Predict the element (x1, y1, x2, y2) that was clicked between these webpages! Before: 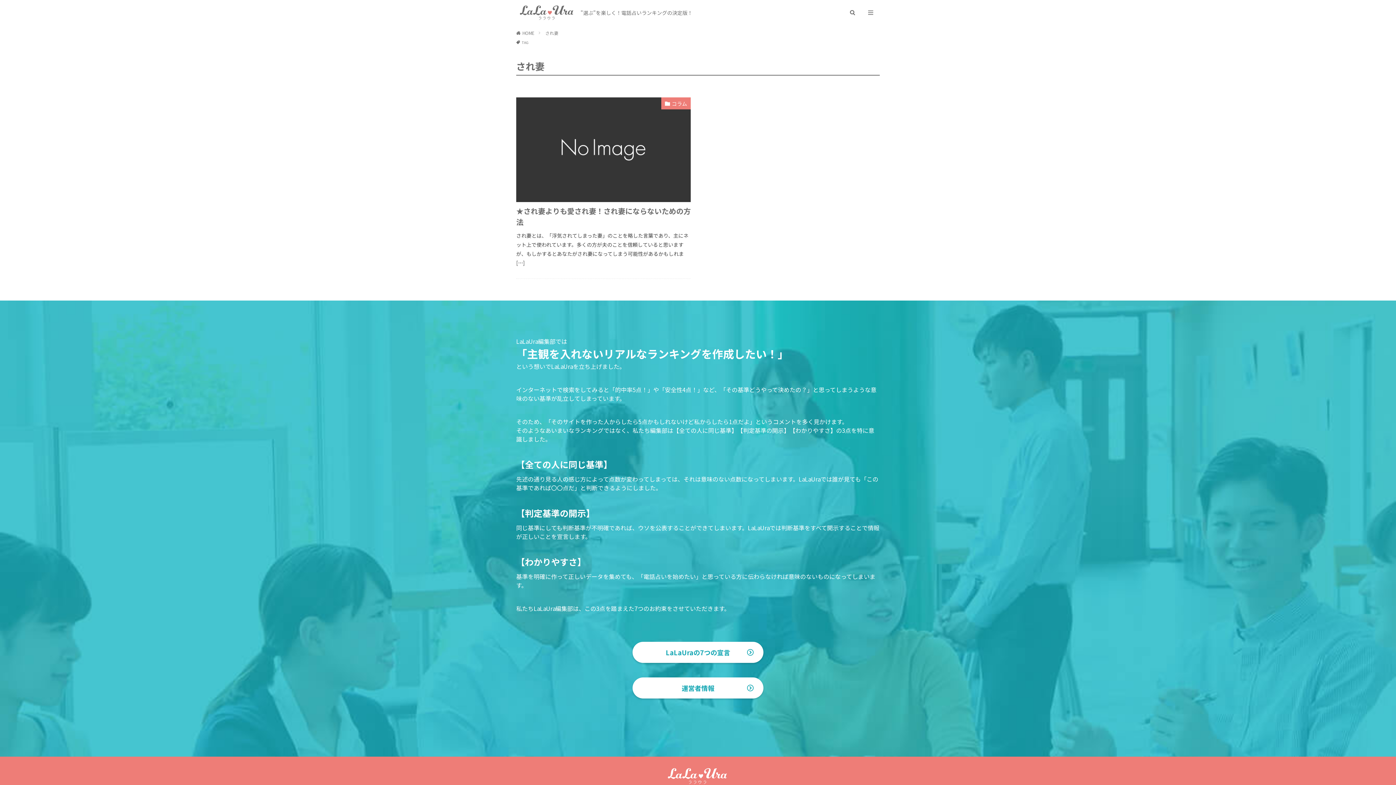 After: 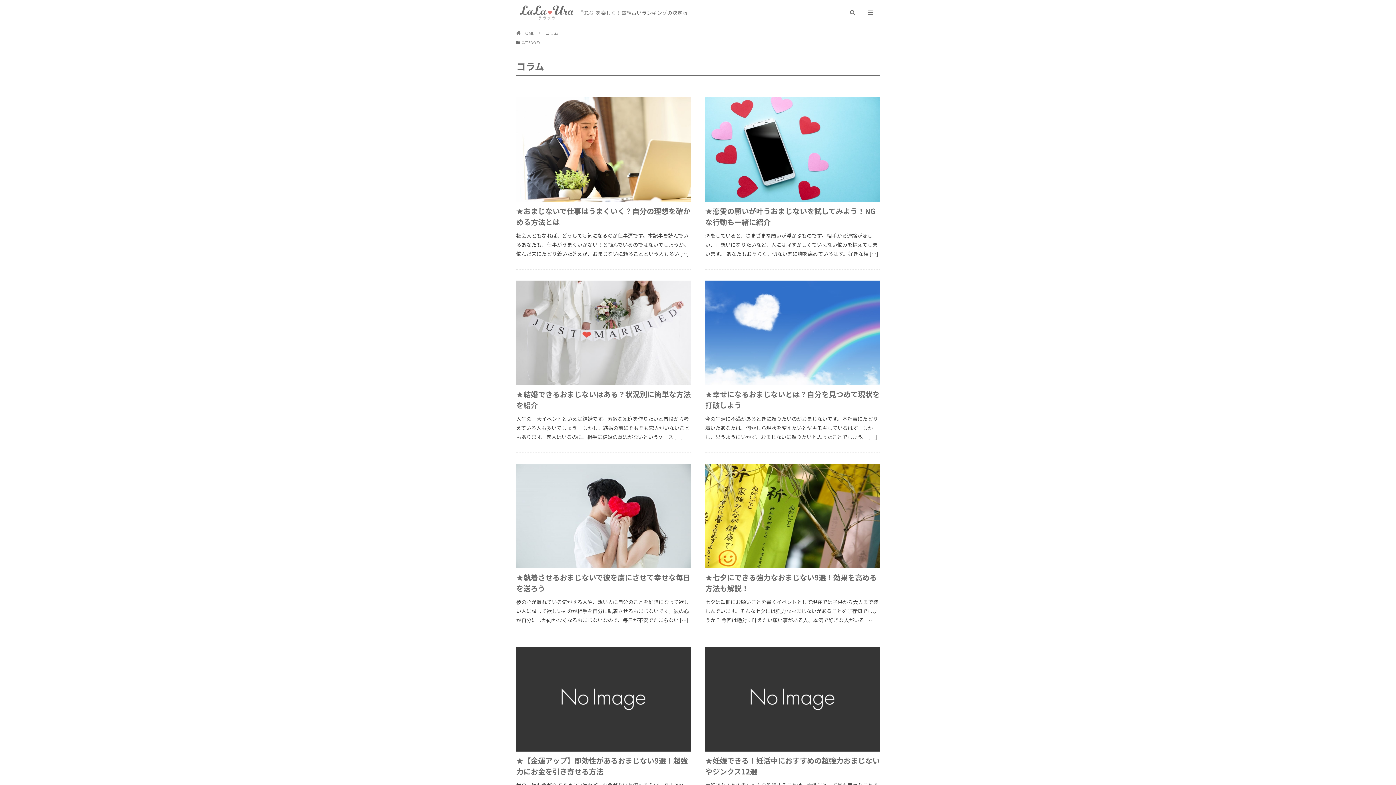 Action: label: コラム bbox: (661, 97, 690, 109)